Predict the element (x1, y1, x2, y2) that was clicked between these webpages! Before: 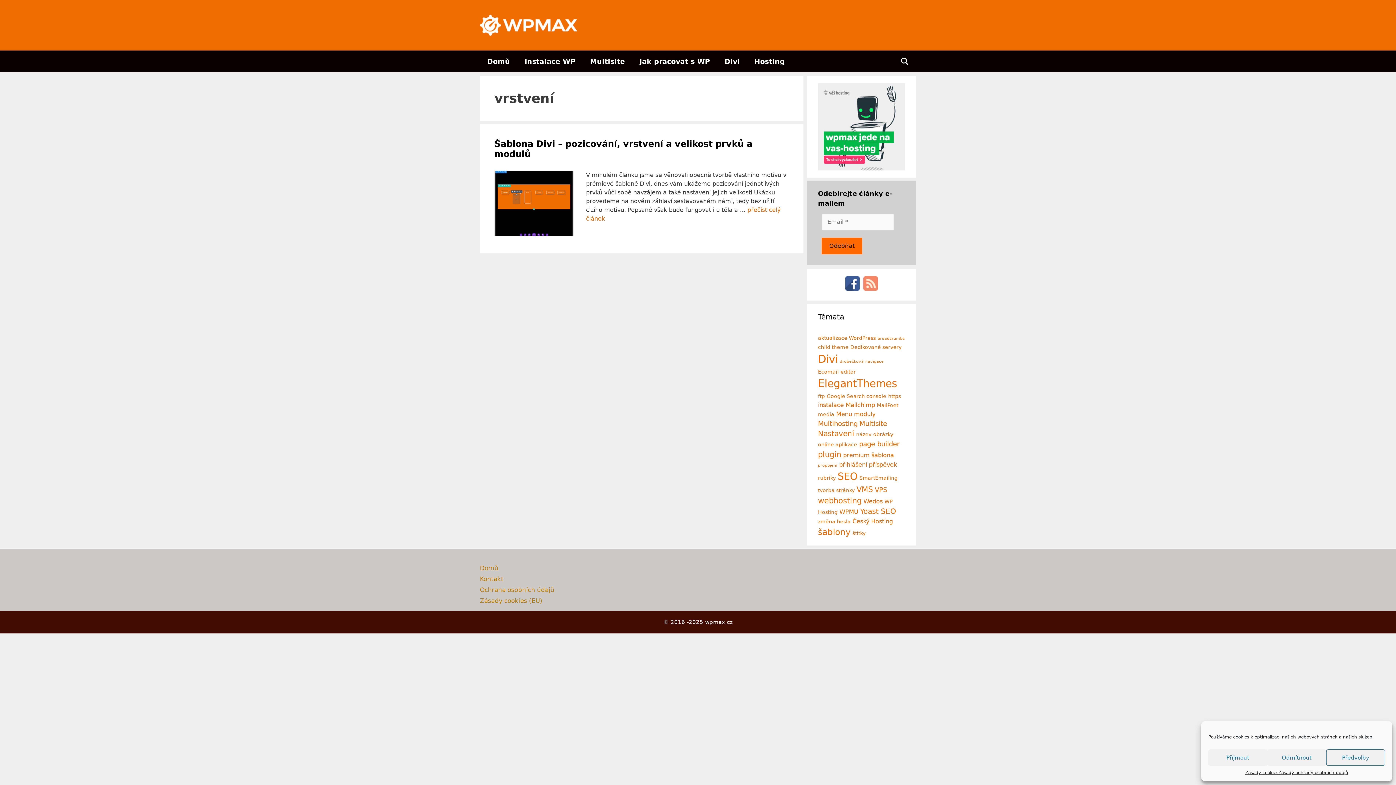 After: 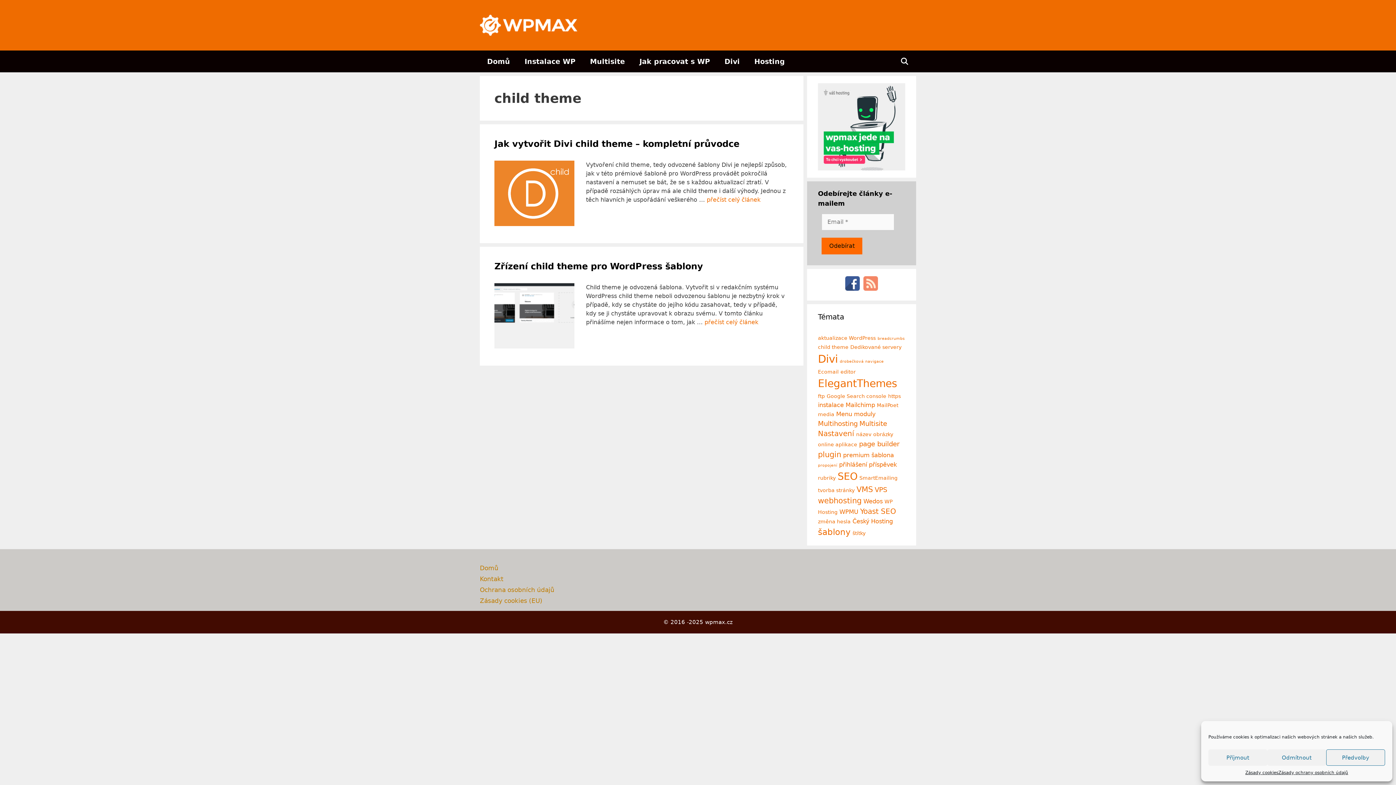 Action: label: child theme (2 položky) bbox: (818, 344, 848, 350)